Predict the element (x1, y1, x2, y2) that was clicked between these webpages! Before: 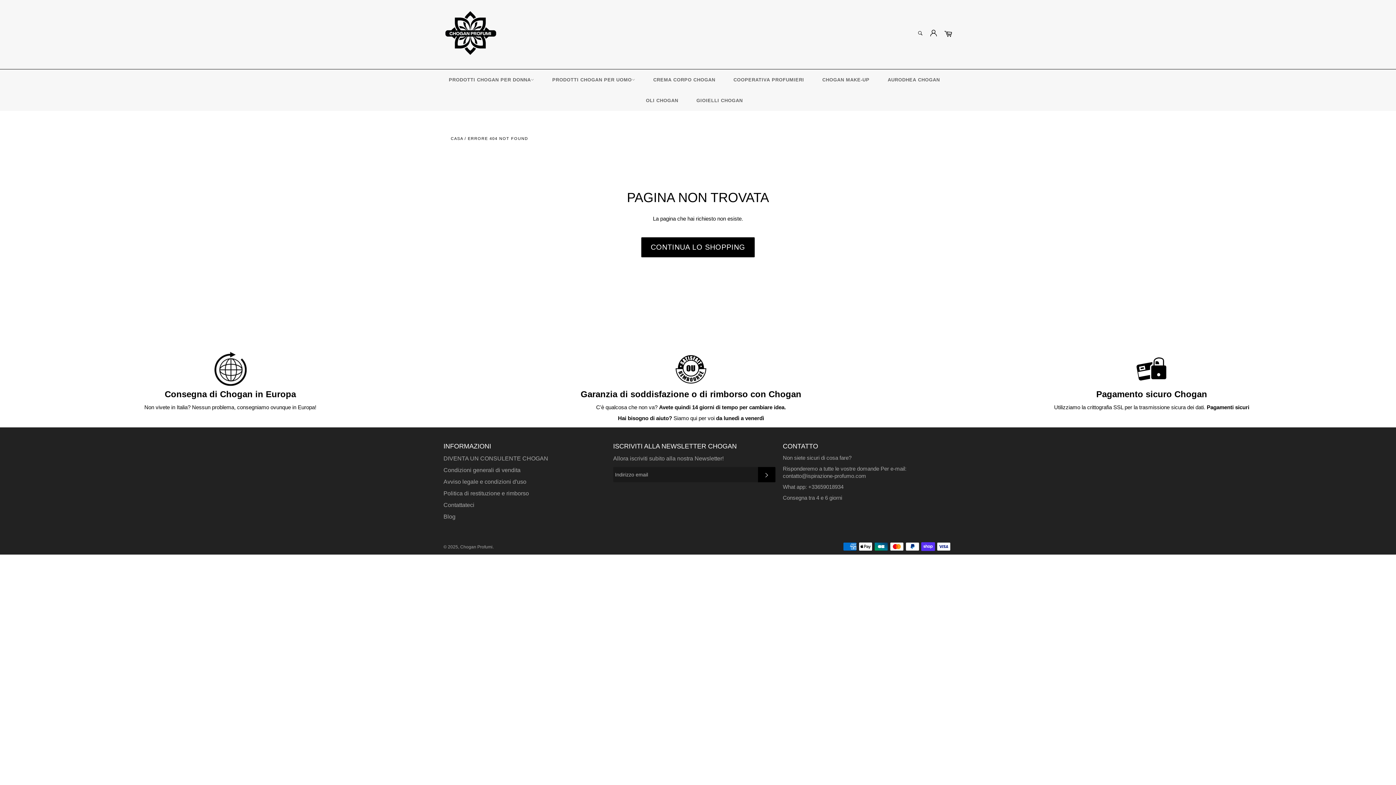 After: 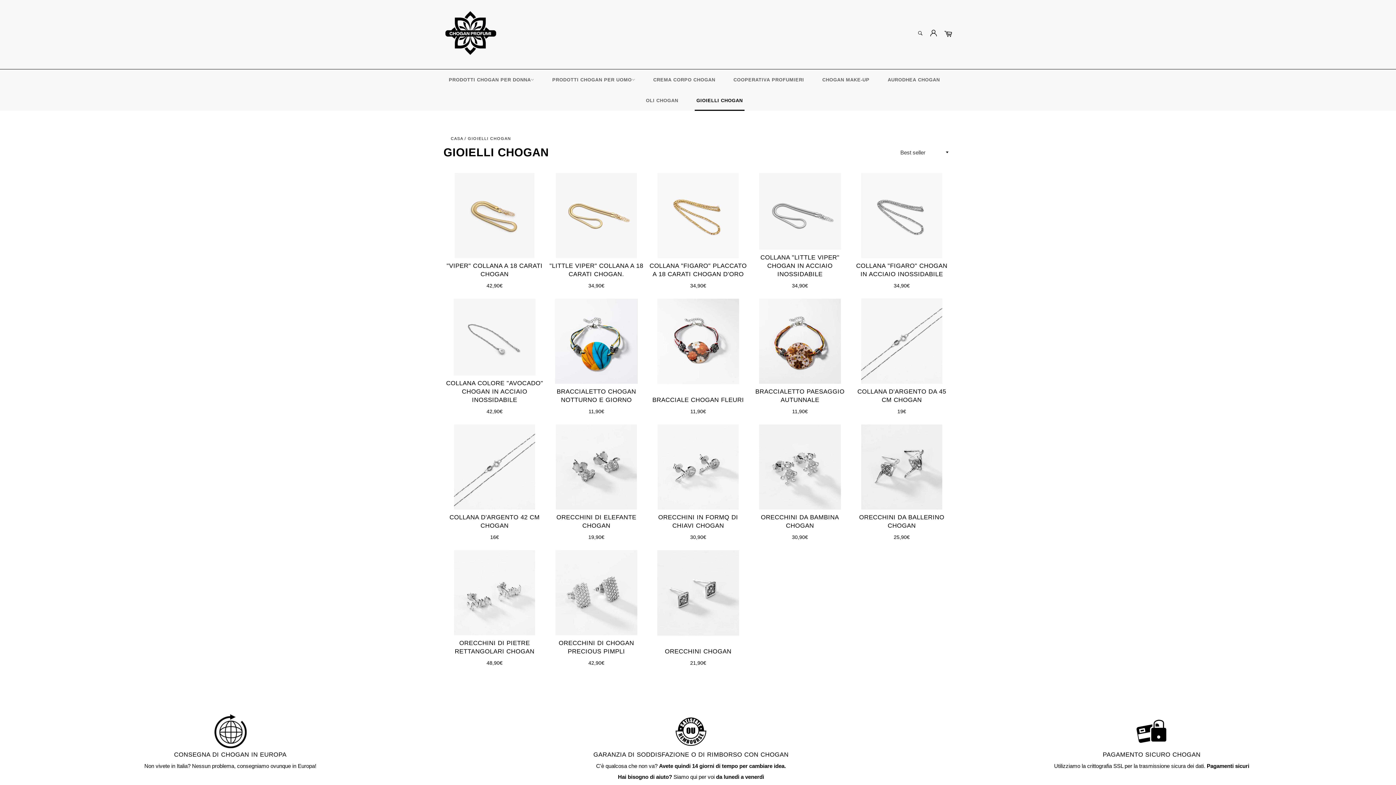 Action: bbox: (687, 90, 752, 110) label: GIOIELLI CHOGAN